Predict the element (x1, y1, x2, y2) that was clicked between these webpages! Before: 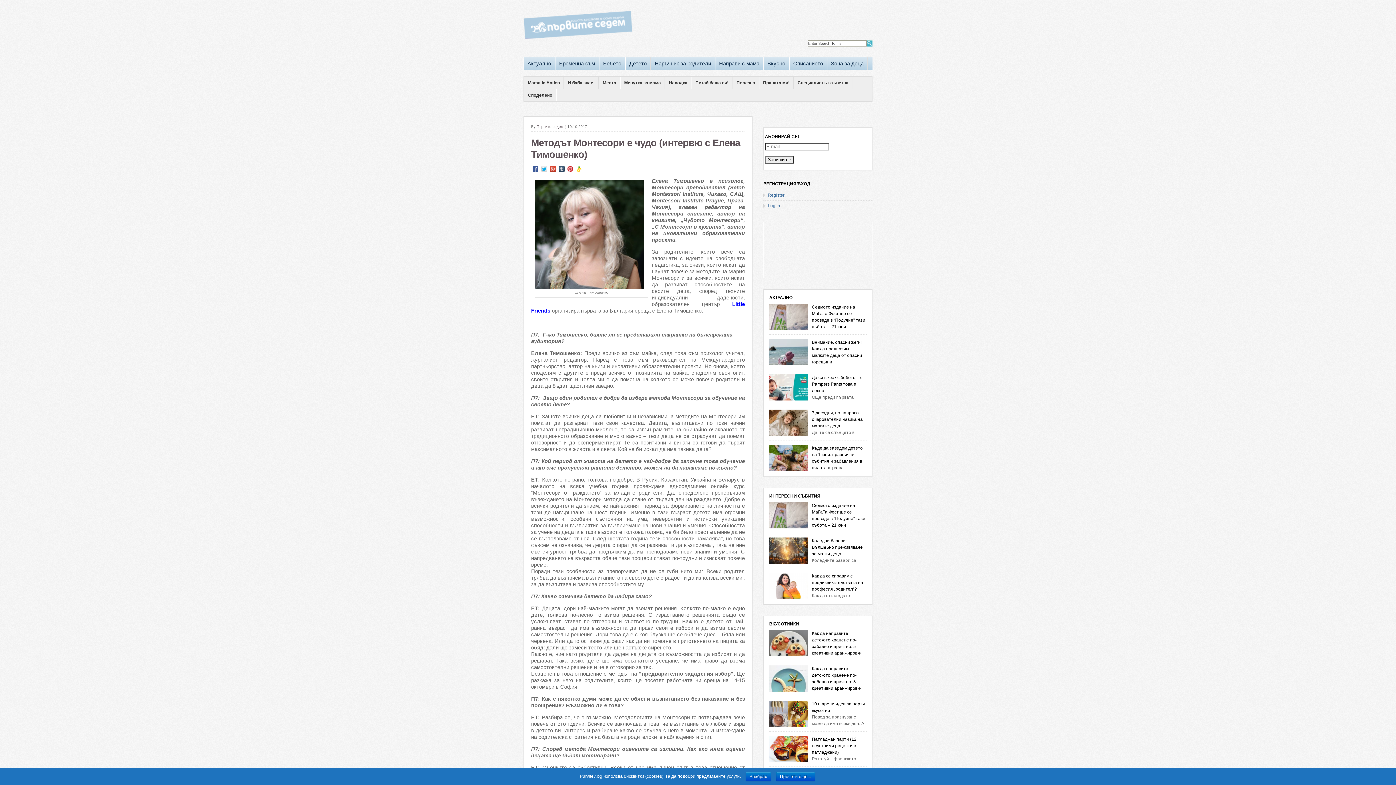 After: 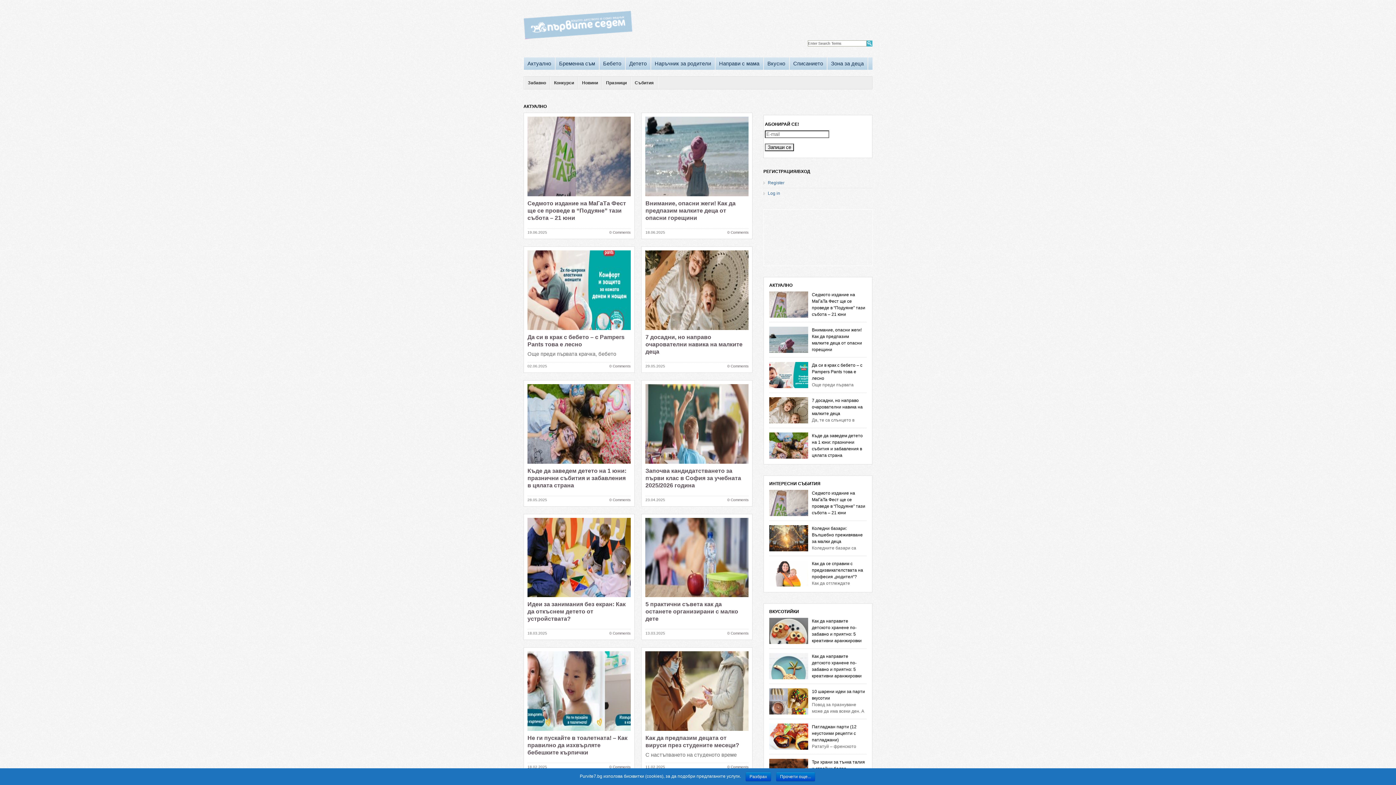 Action: label: АКТУАЛНО bbox: (769, 295, 792, 300)